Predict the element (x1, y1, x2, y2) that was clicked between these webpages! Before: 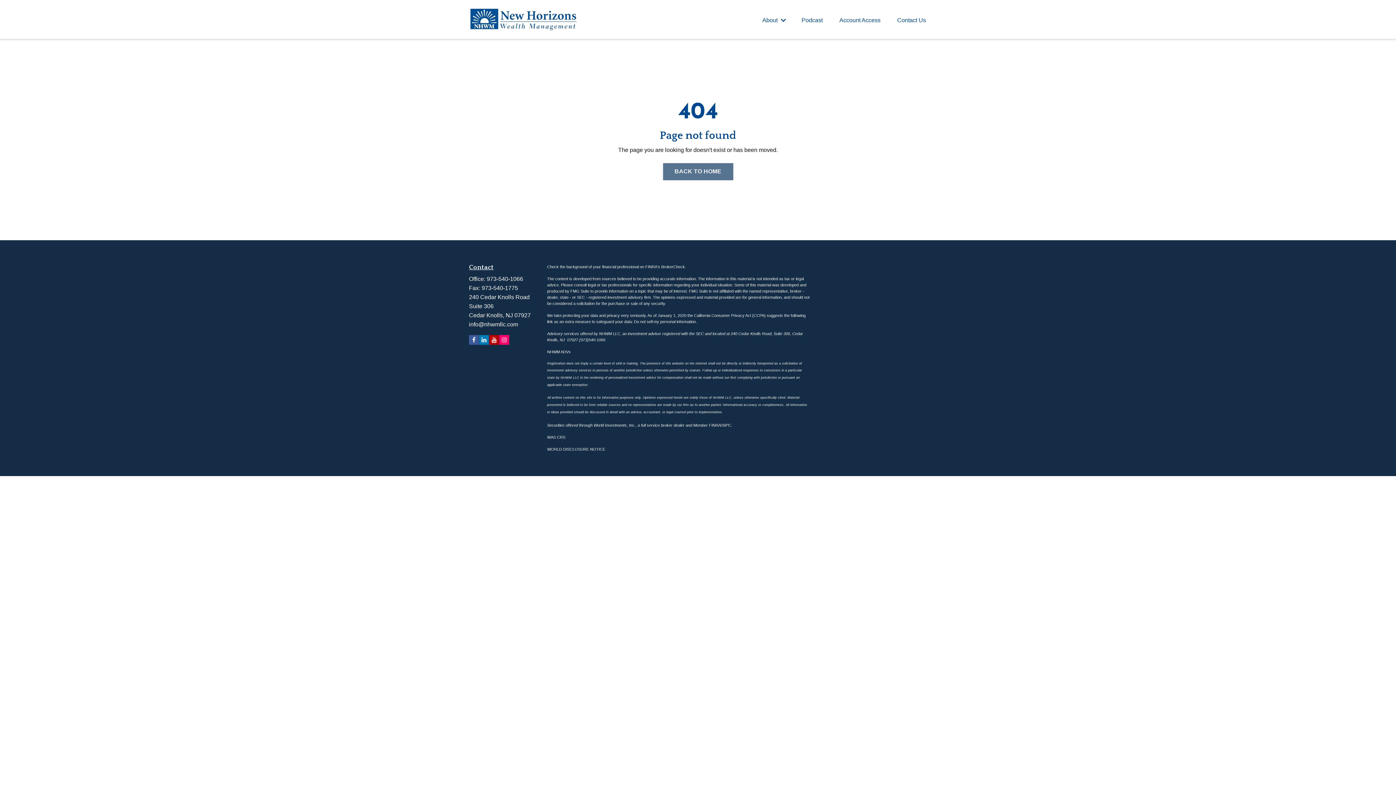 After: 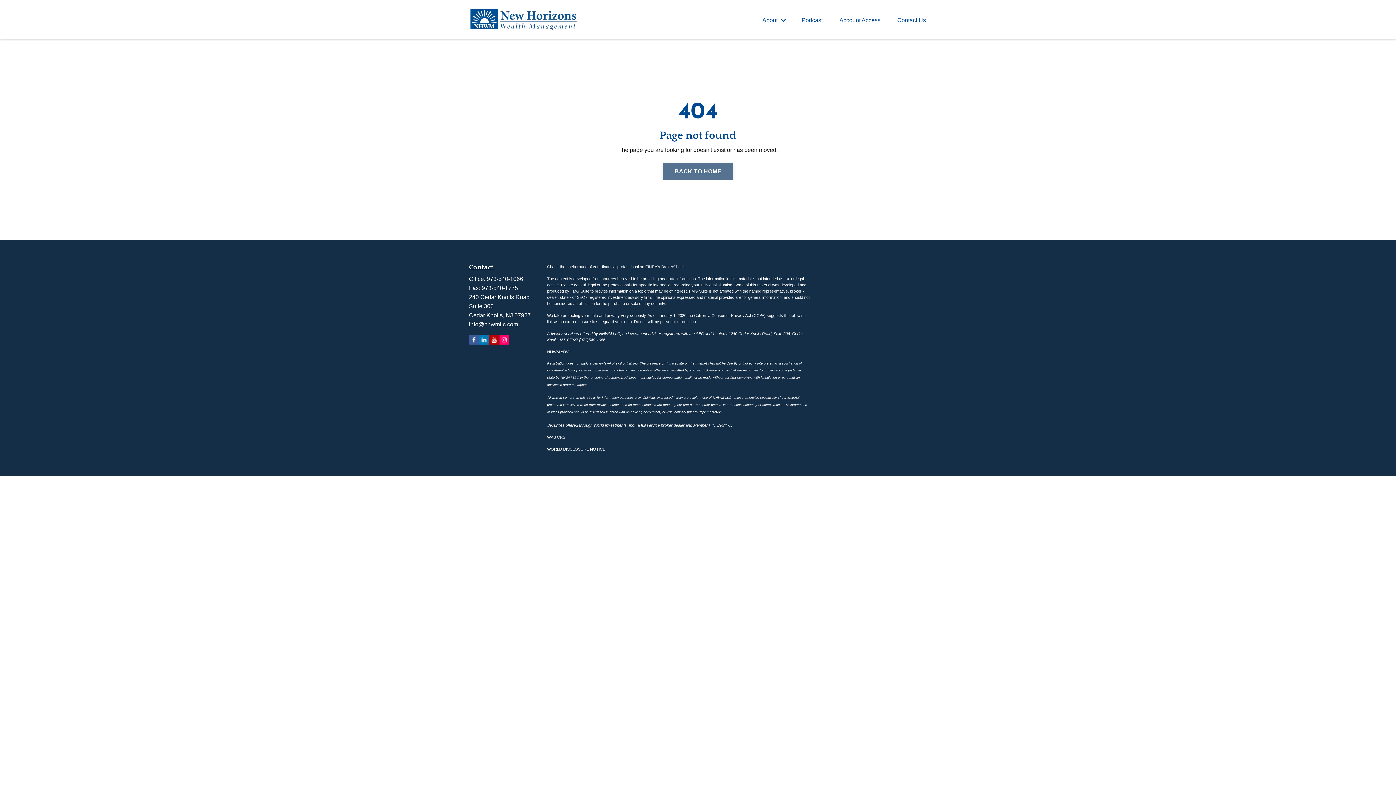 Action: label: Do not sell my personal information bbox: (634, 319, 696, 323)